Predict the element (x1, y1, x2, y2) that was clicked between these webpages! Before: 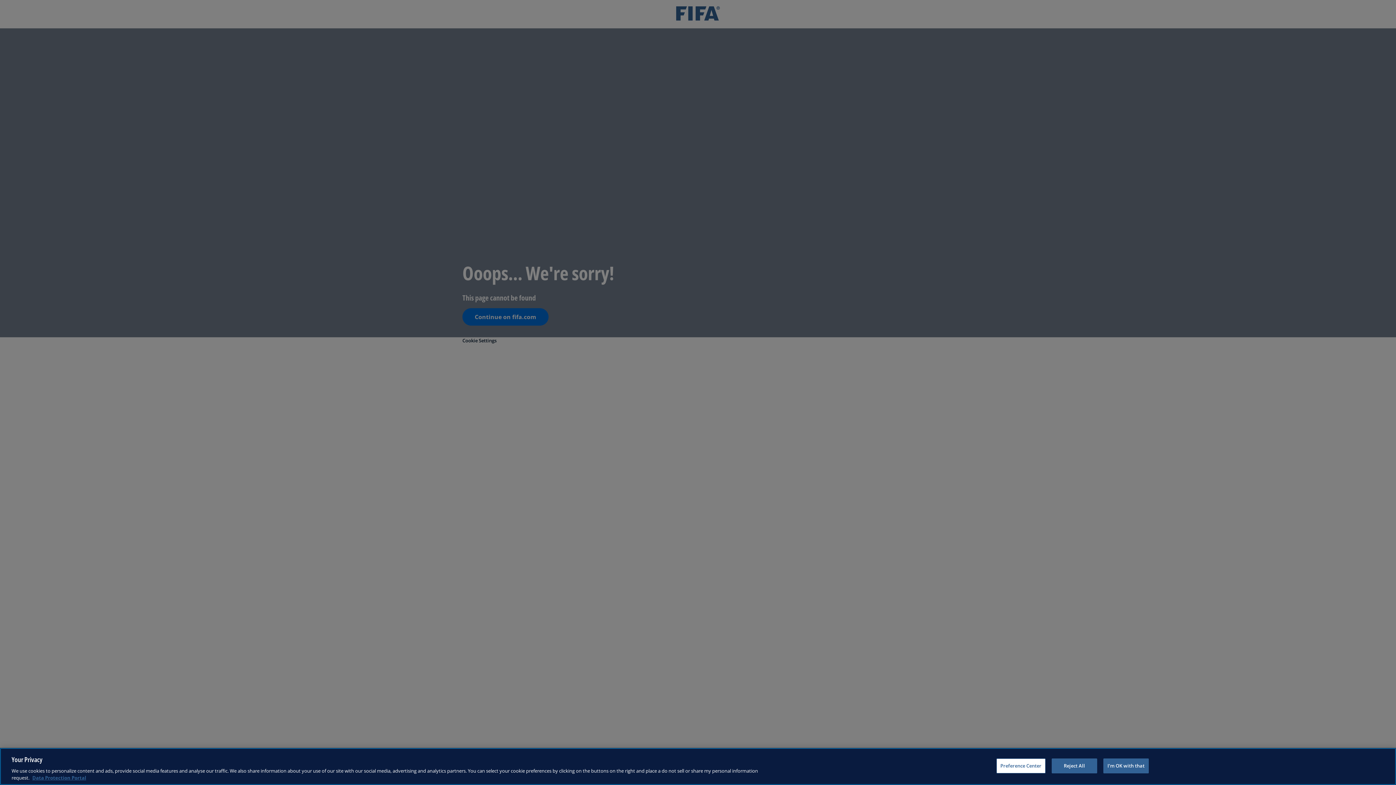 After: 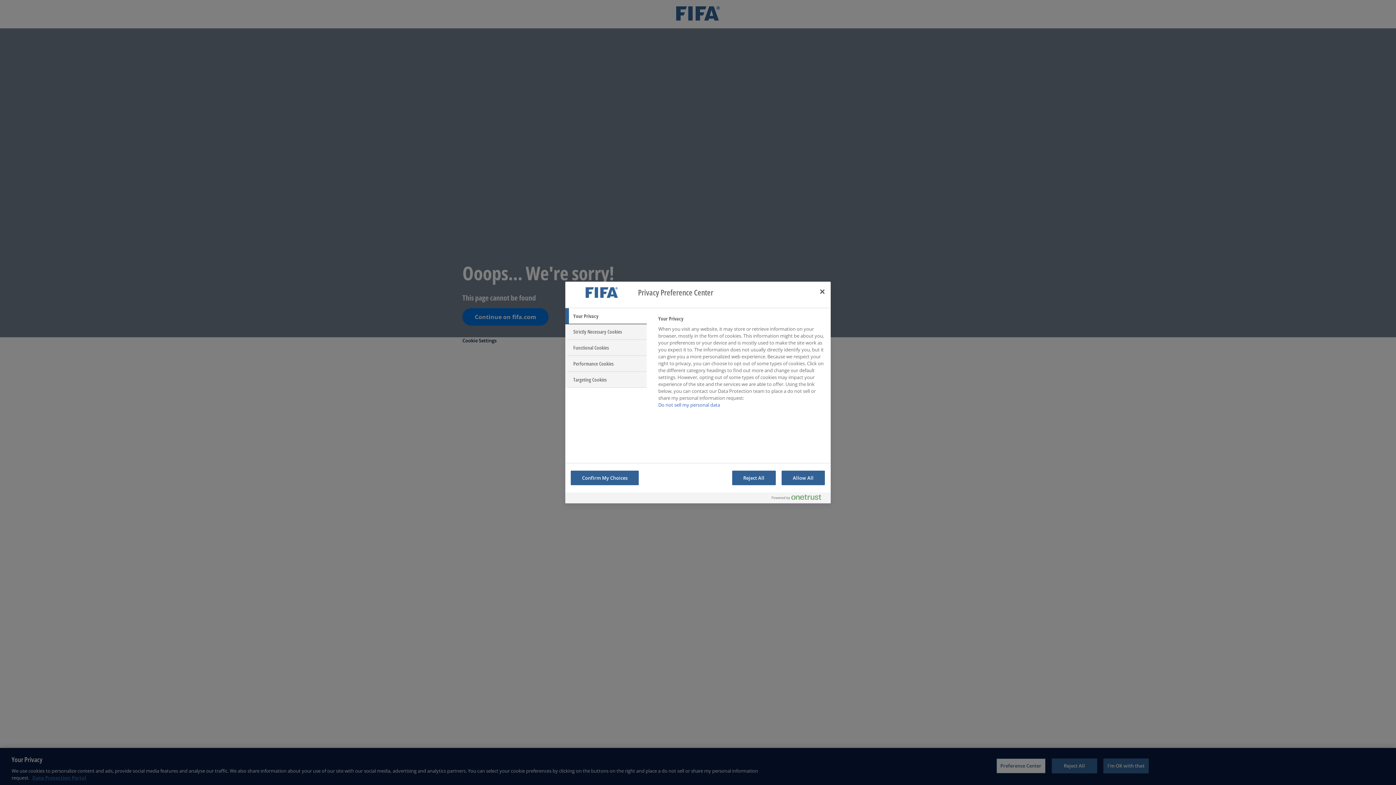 Action: label: Preference Center bbox: (996, 758, 1045, 773)